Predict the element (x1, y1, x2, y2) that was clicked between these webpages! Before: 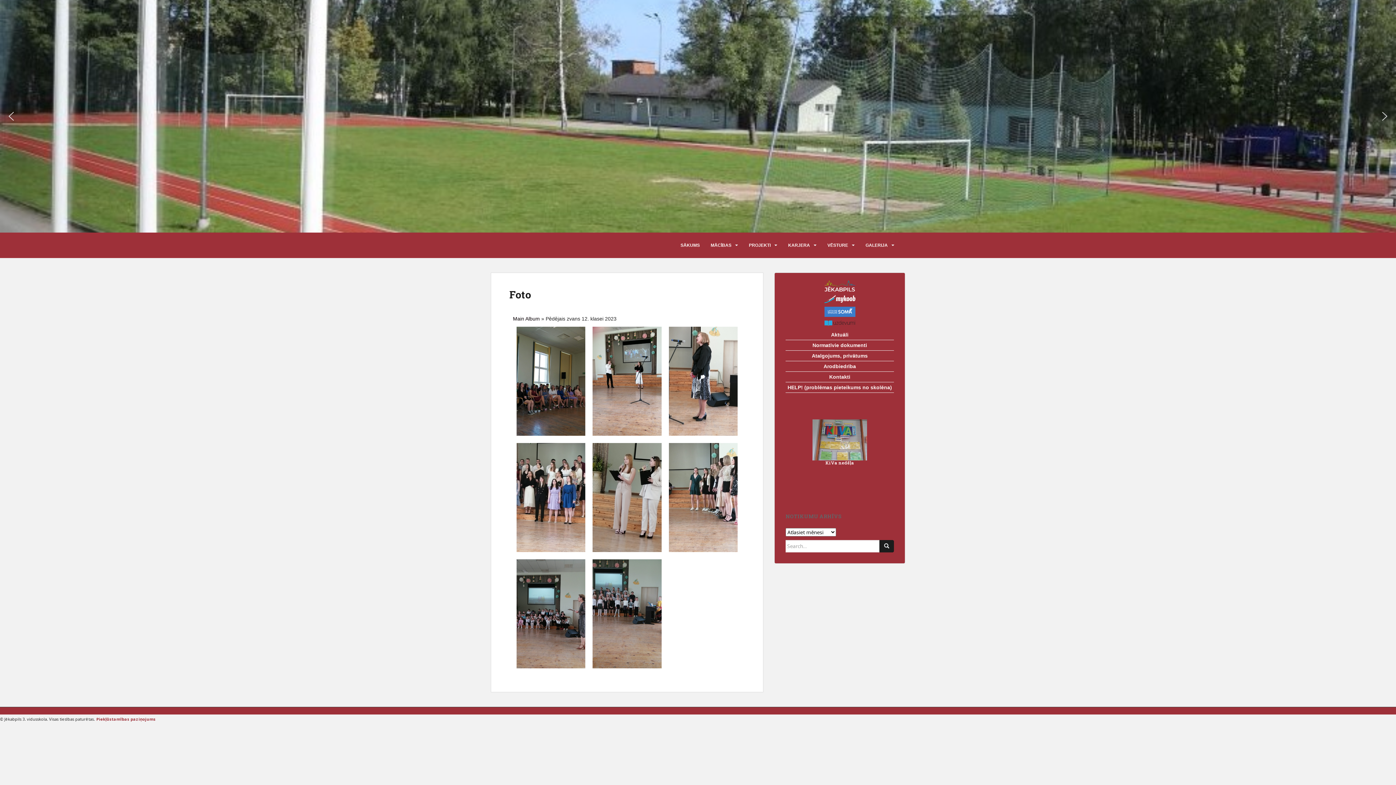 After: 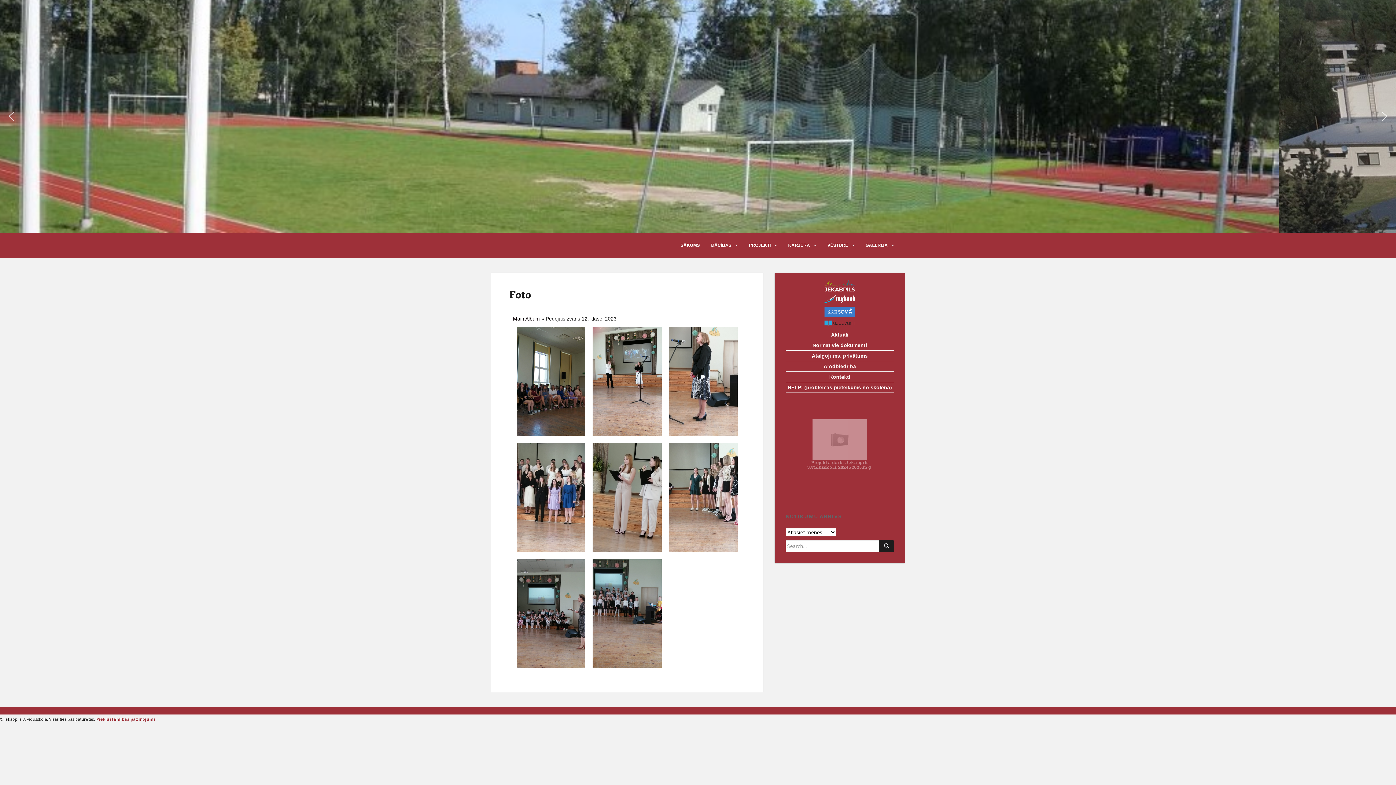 Action: bbox: (785, 320, 894, 326)